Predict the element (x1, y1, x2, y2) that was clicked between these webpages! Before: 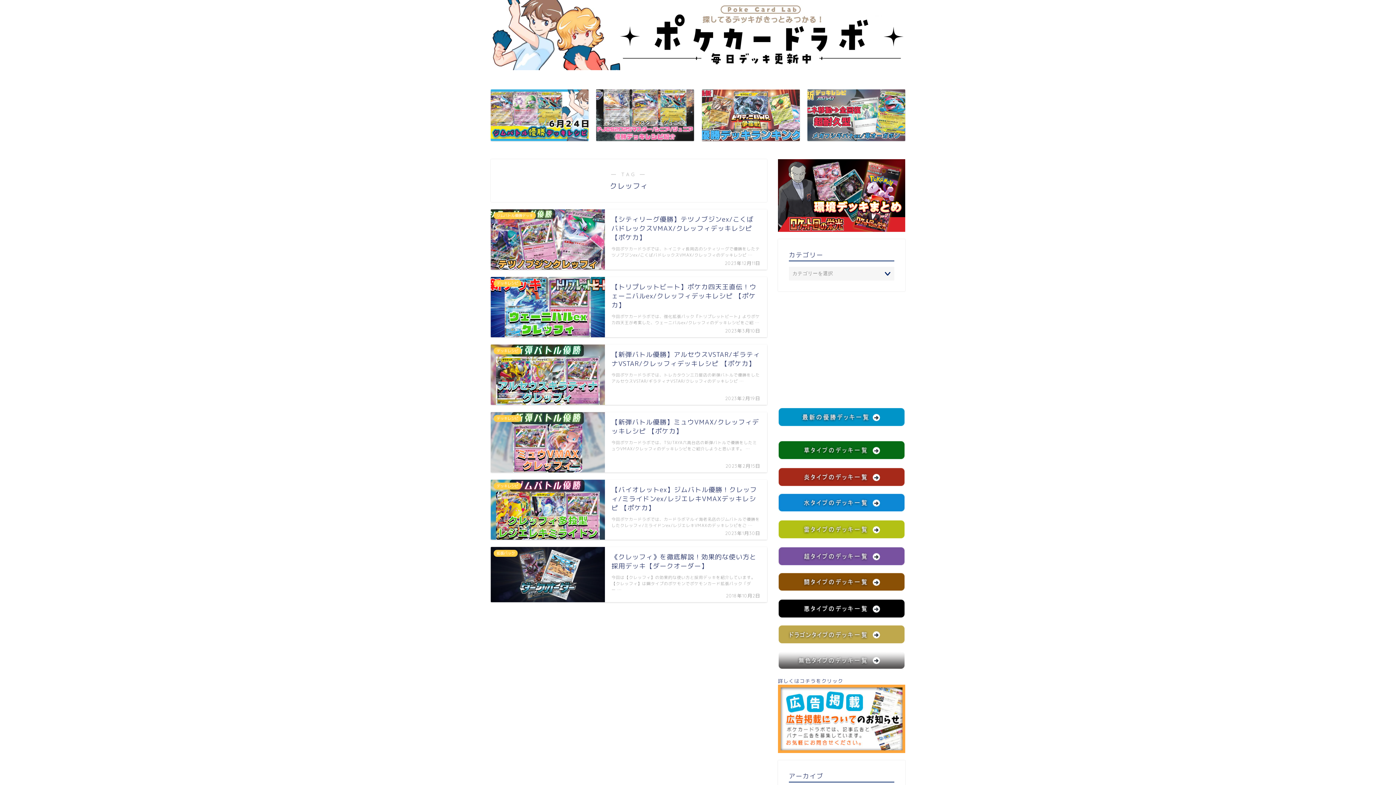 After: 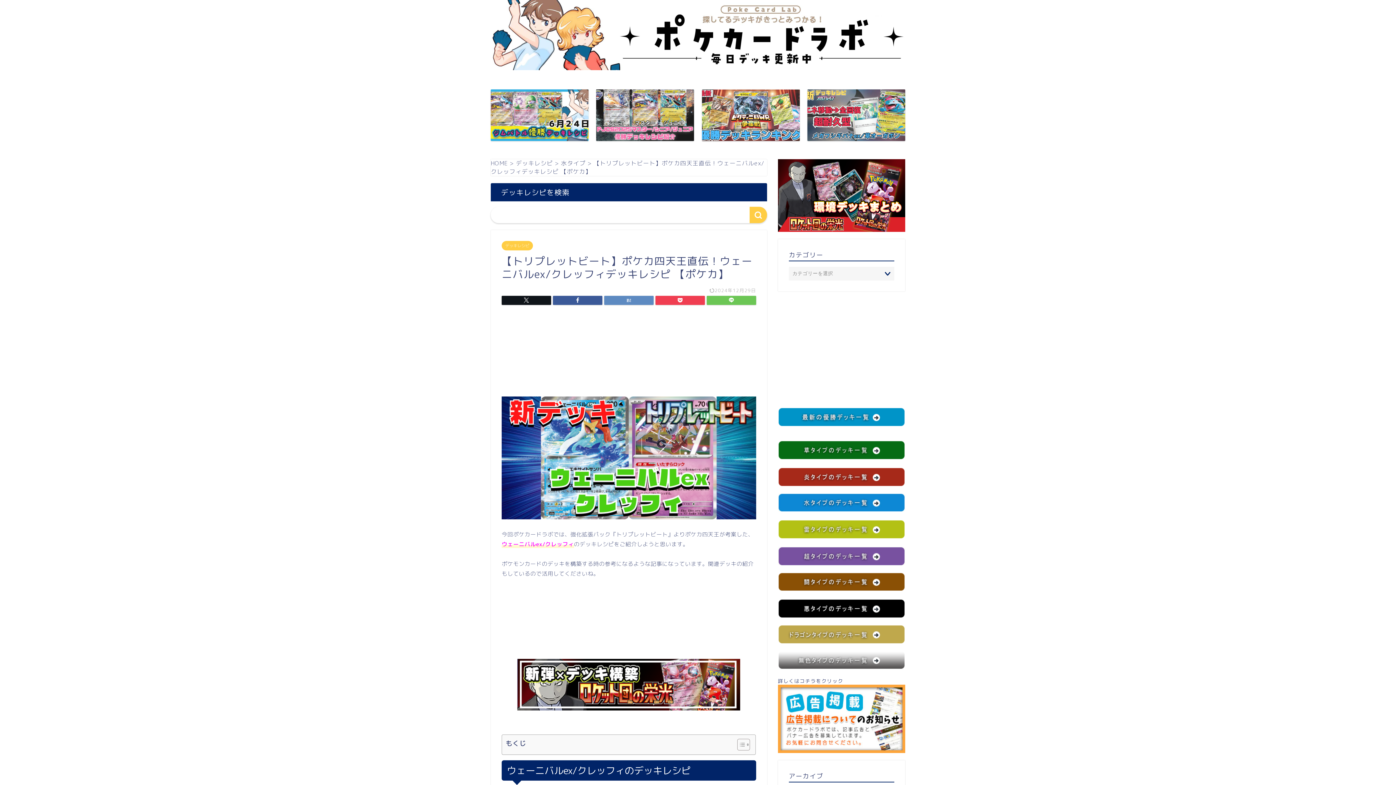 Action: bbox: (490, 277, 767, 337) label: デッキレシピ
【トリプレットビート】ポケカ四天王直伝！ウェーニバルex/クレッフィデッキレシピ 【ポケカ】
2023年3月10日
今回ポケカードラボでは、強化拡張パック『トリプレットビート』よりポケカ四天王が考案した、ウェーニバルex/クレッフィのデッキレシピをご紹 …